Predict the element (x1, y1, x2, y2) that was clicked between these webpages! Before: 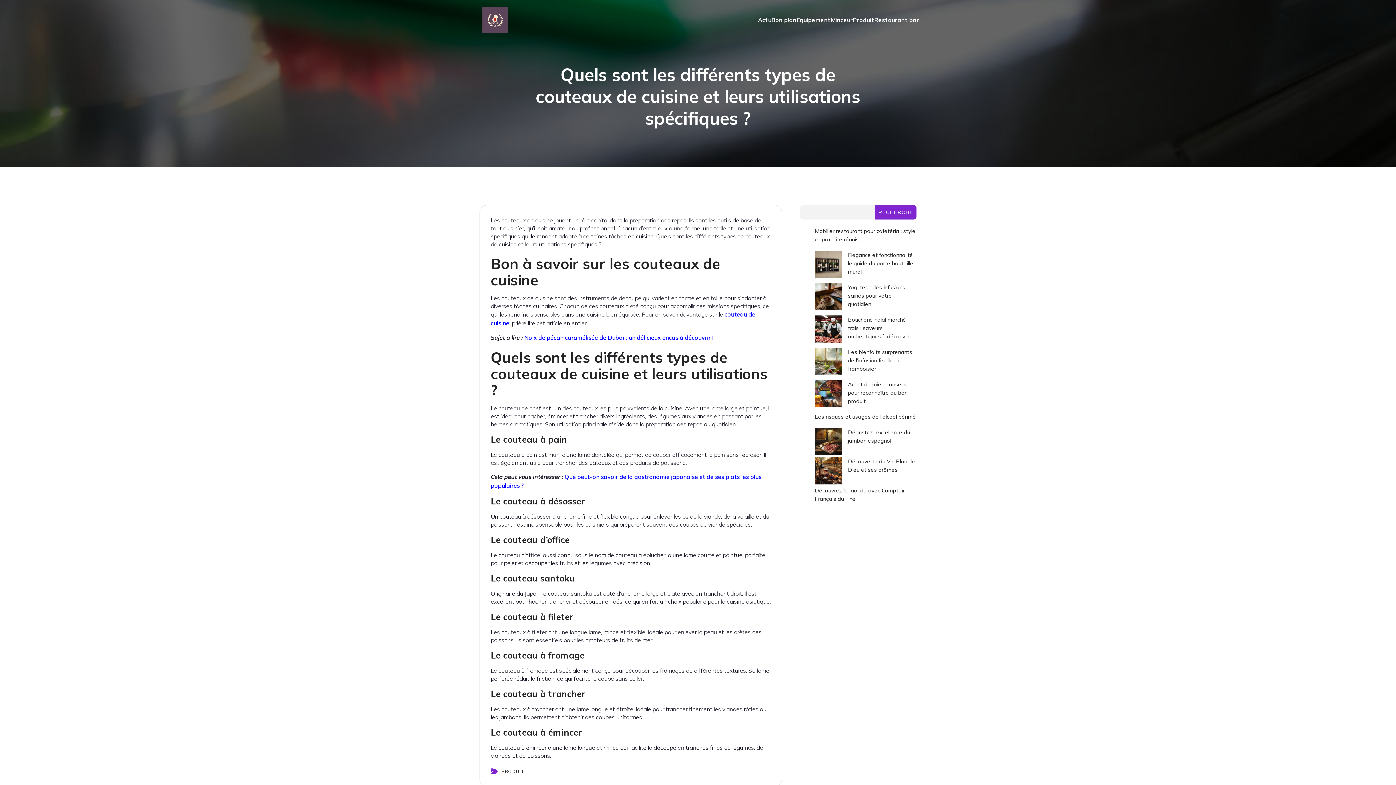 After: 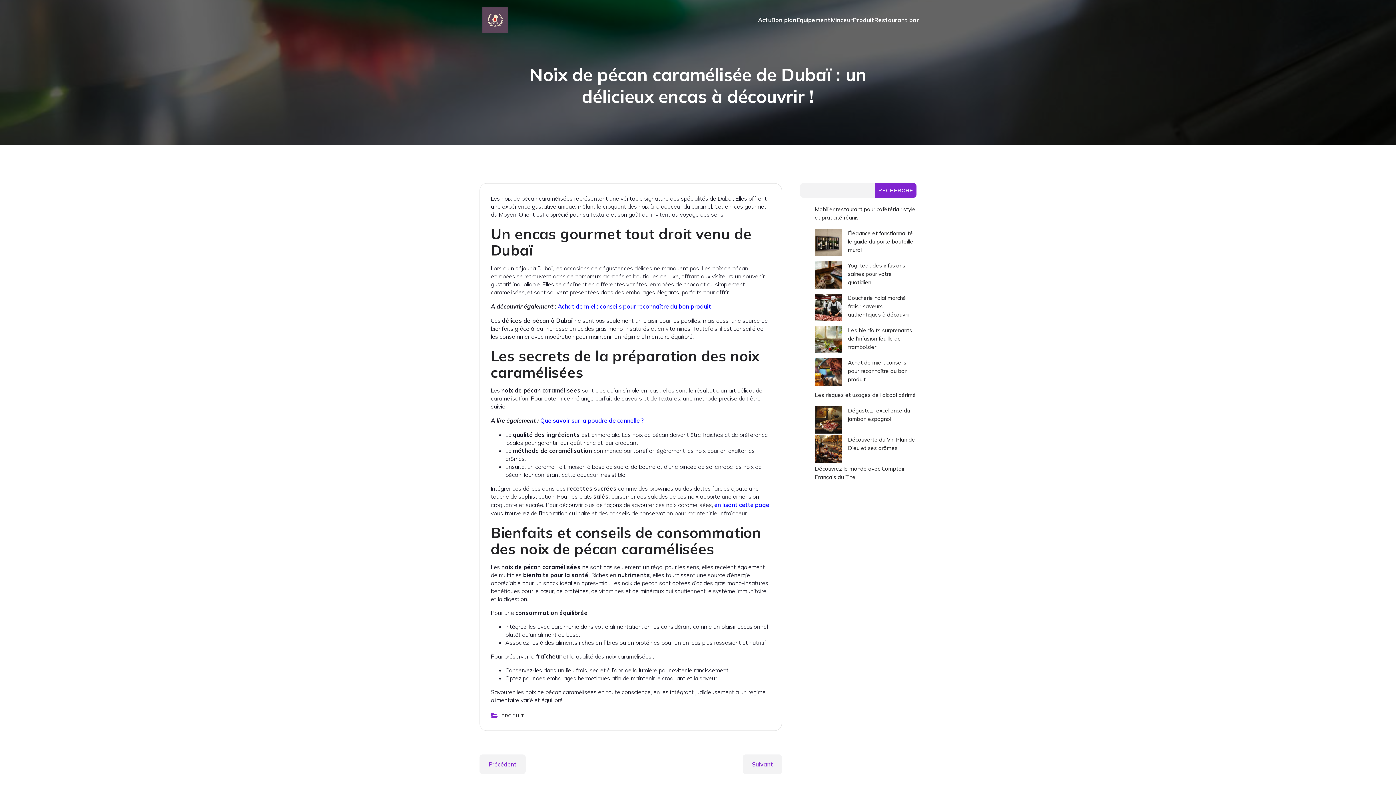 Action: bbox: (524, 334, 713, 341) label: Noix de pécan caramélisée de Dubaï : un délicieux encas à découvrir !